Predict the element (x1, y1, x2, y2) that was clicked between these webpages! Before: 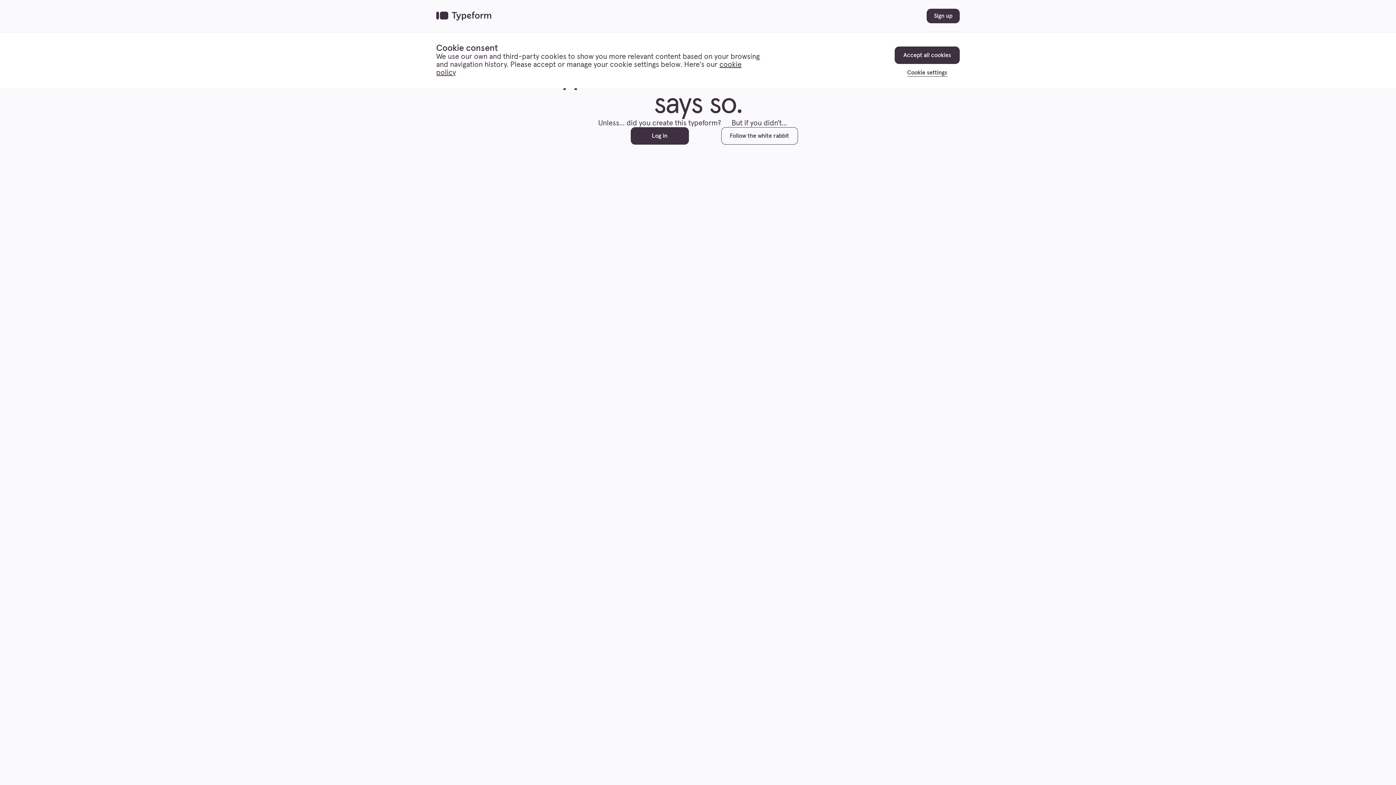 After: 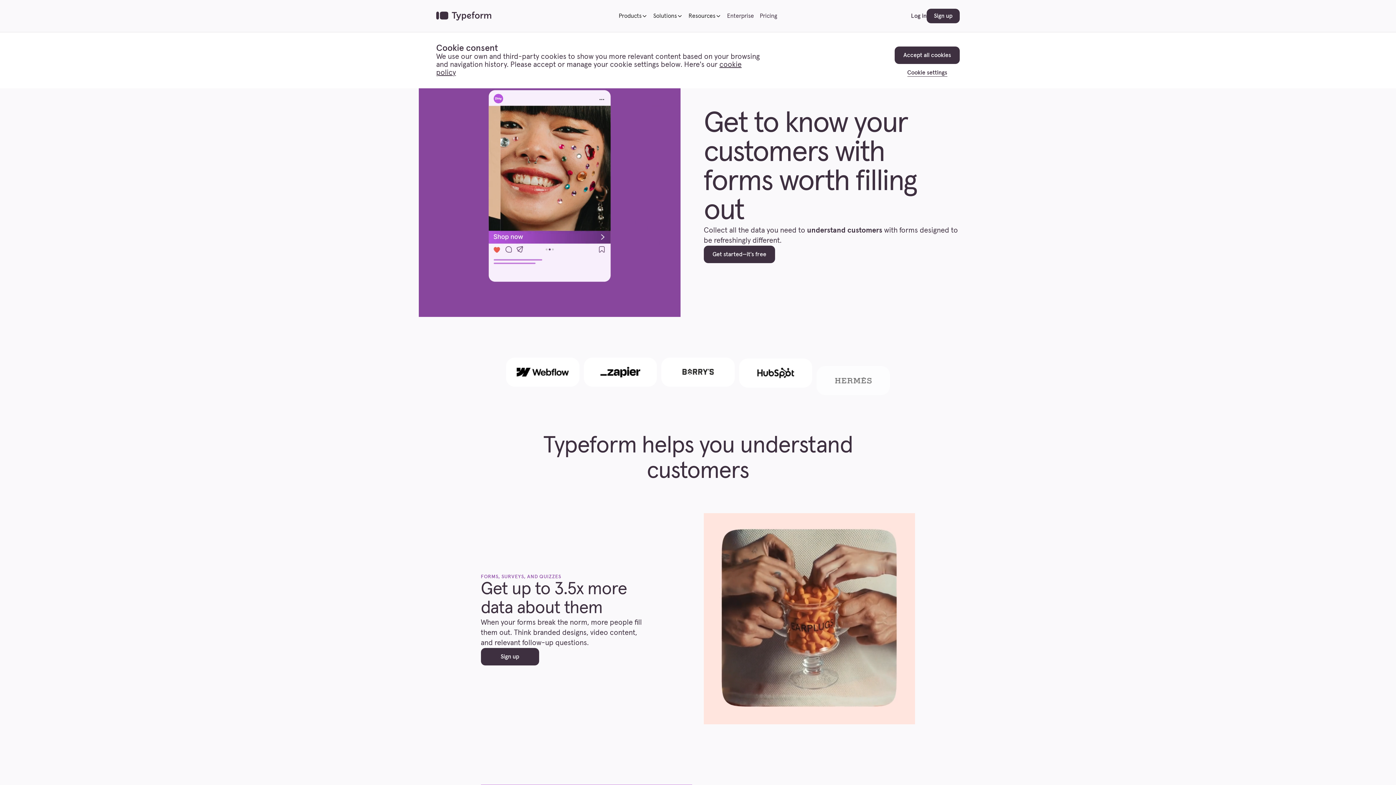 Action: label: Back to home bbox: (436, 11, 491, 20)